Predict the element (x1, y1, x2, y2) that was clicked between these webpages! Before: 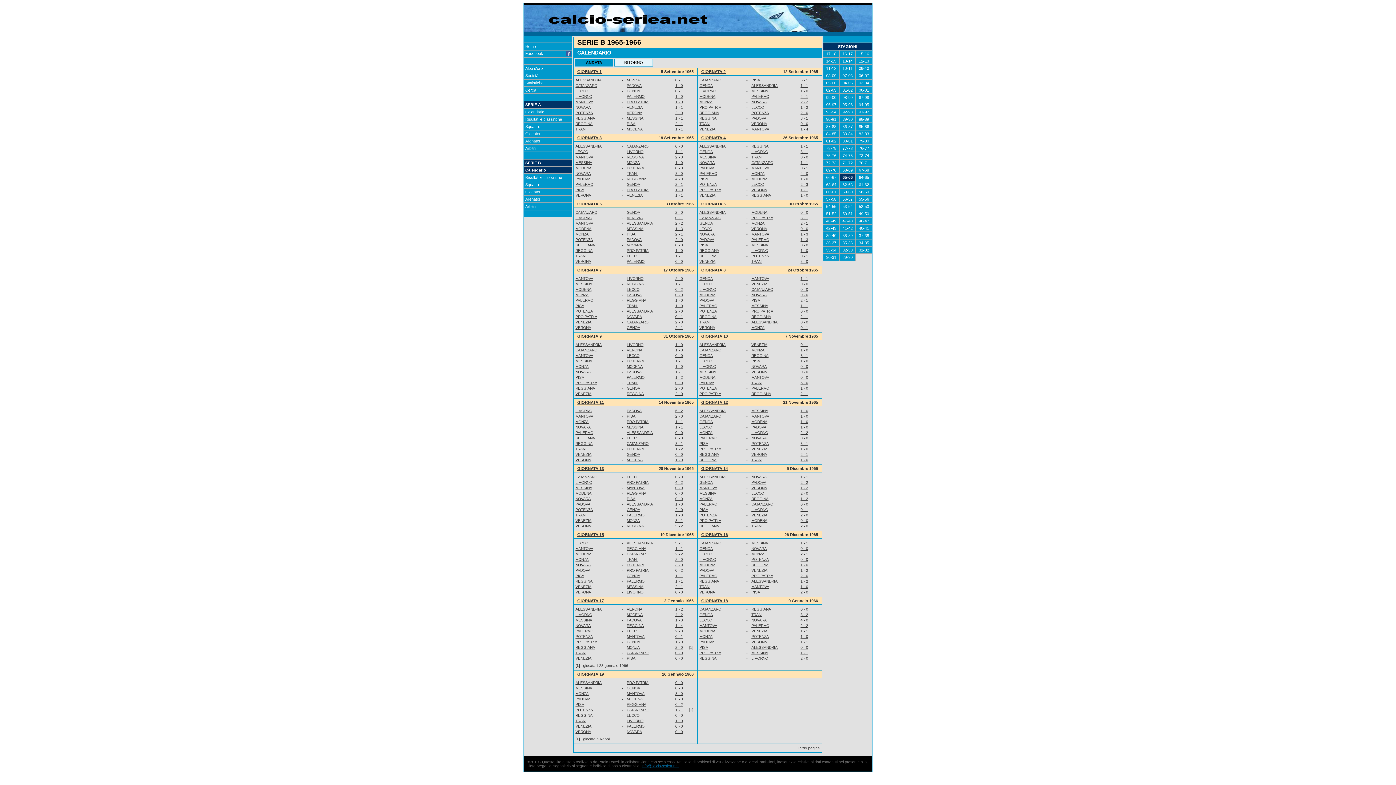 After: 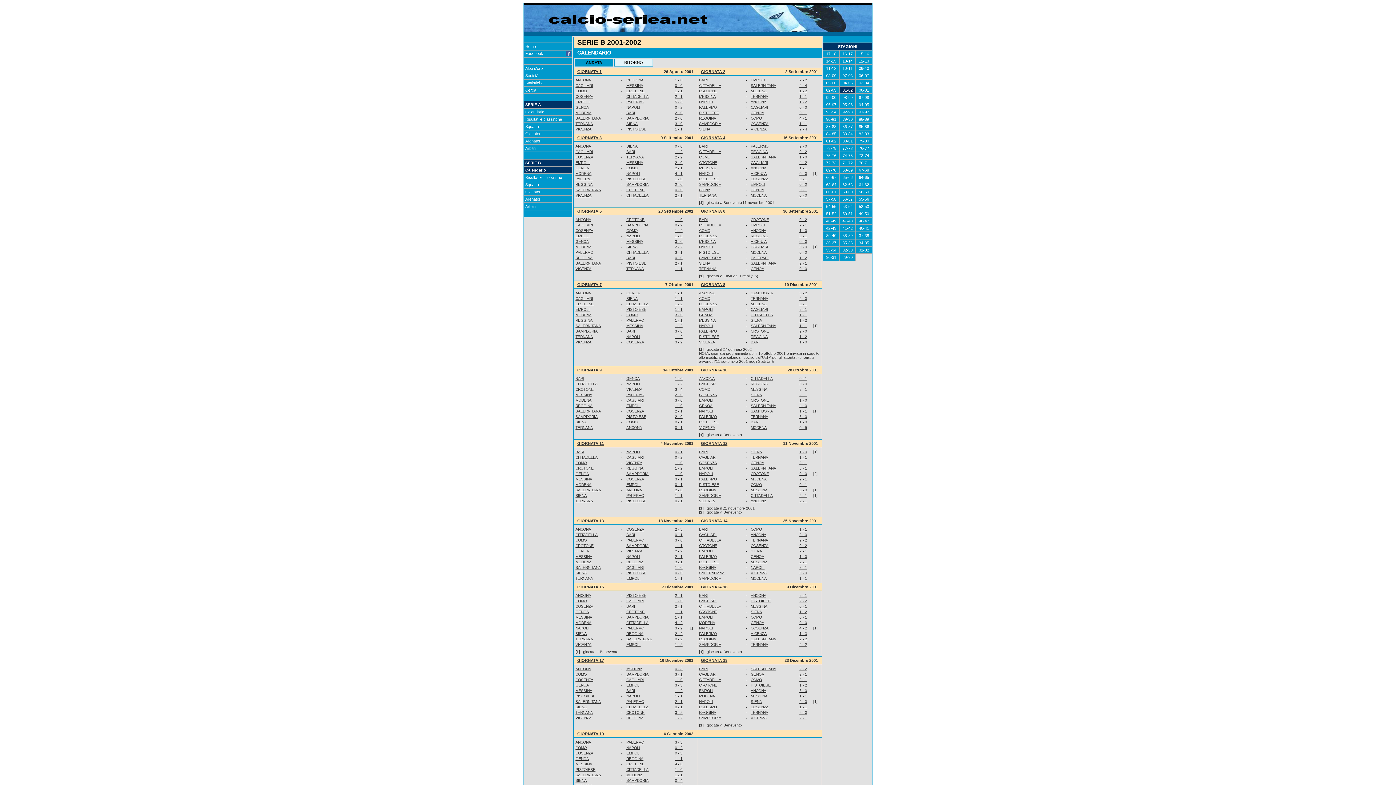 Action: label: 01-02 bbox: (841, 88, 854, 92)